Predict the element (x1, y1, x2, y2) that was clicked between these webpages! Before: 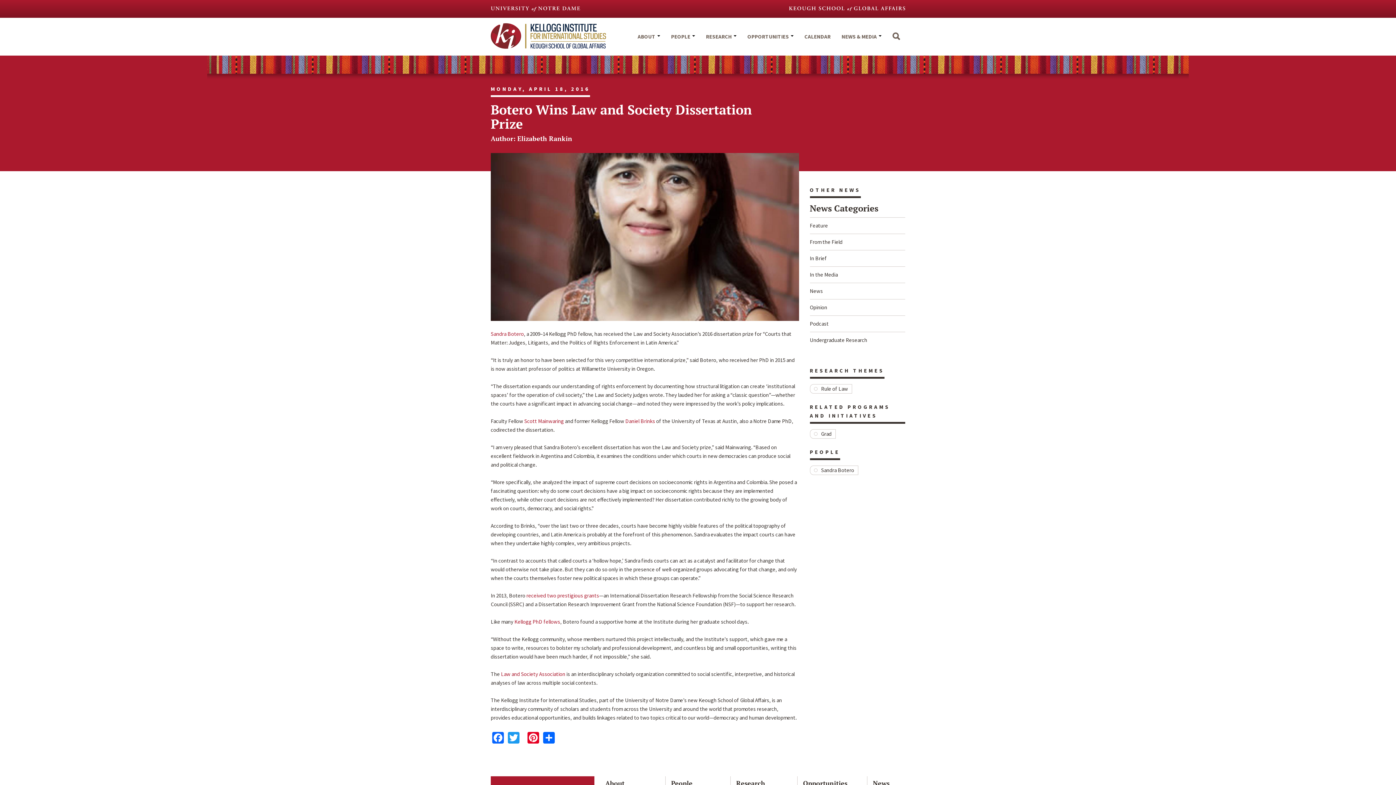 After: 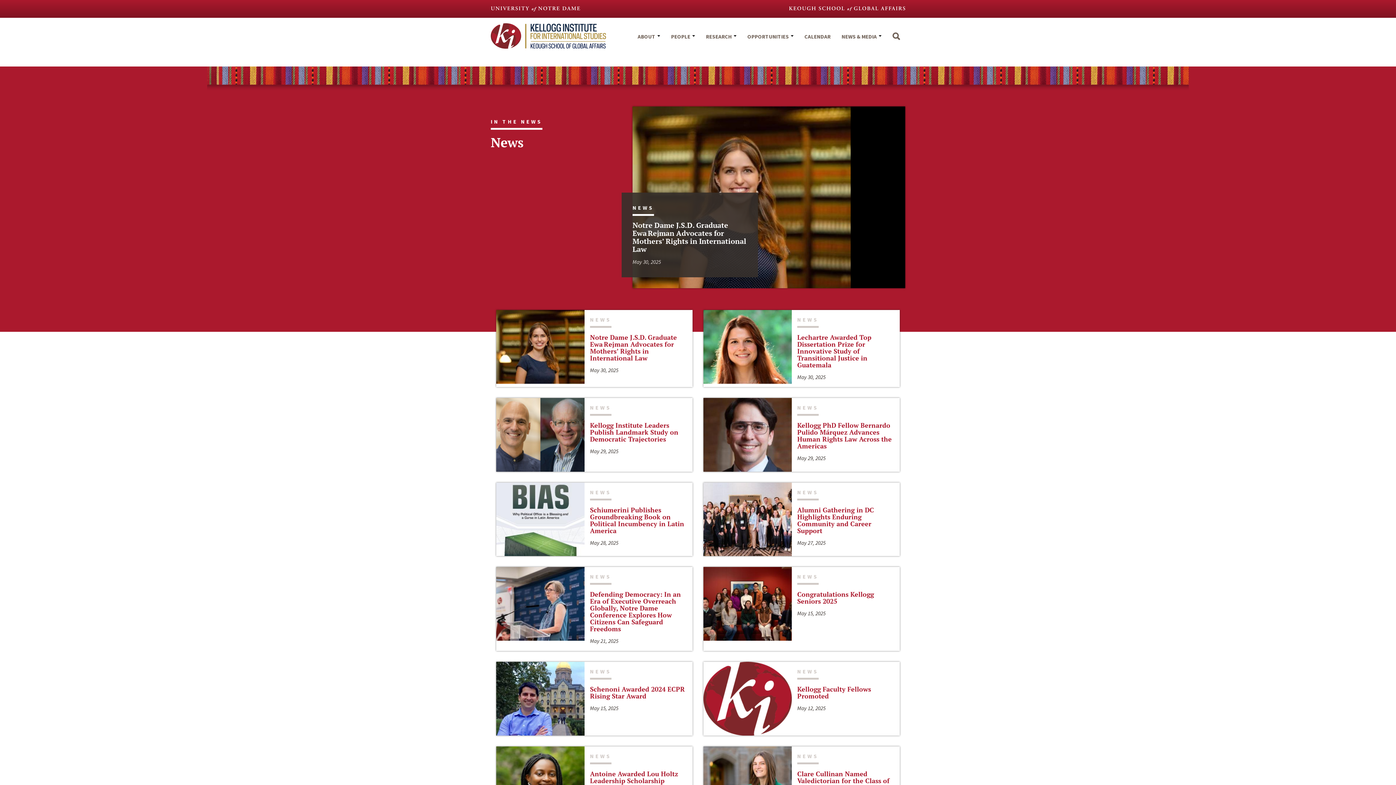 Action: bbox: (810, 282, 905, 299) label: News